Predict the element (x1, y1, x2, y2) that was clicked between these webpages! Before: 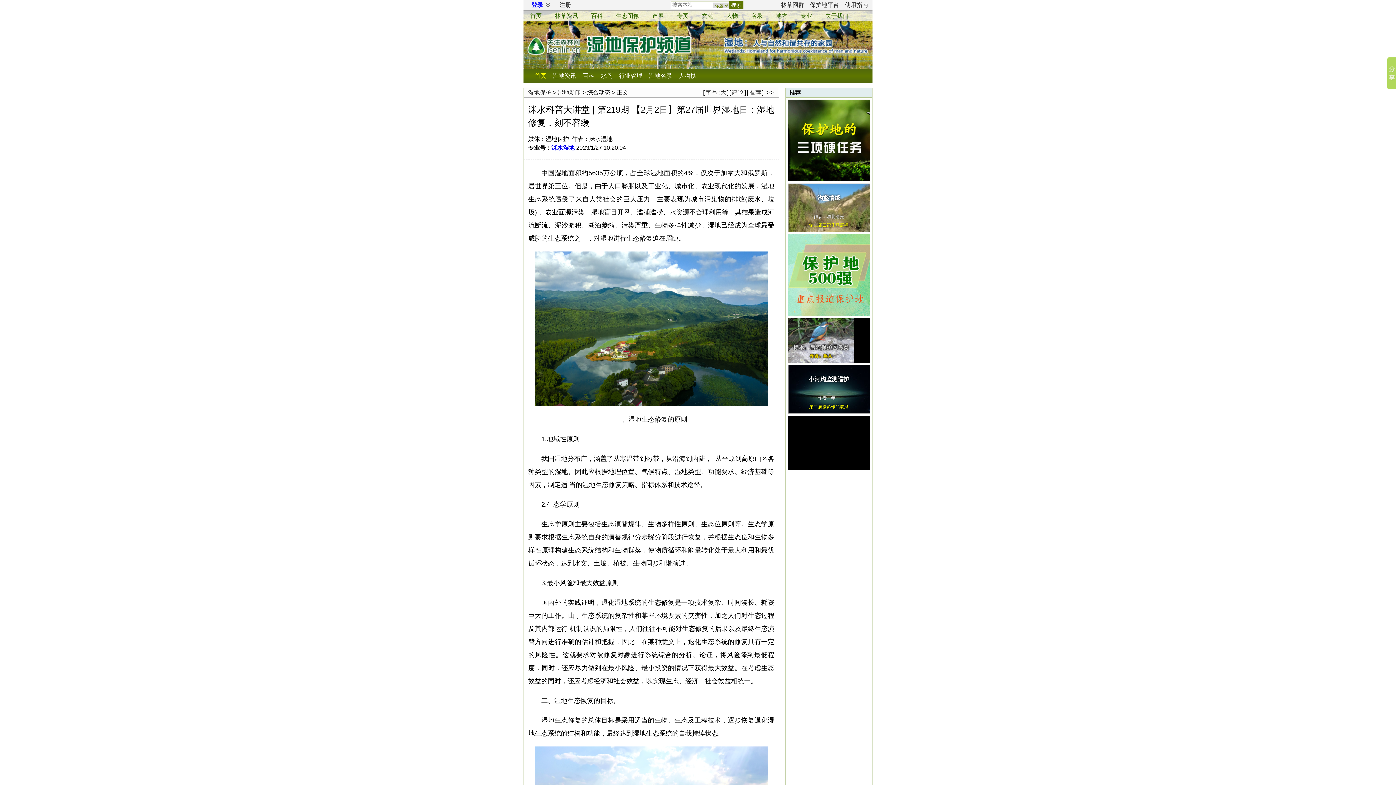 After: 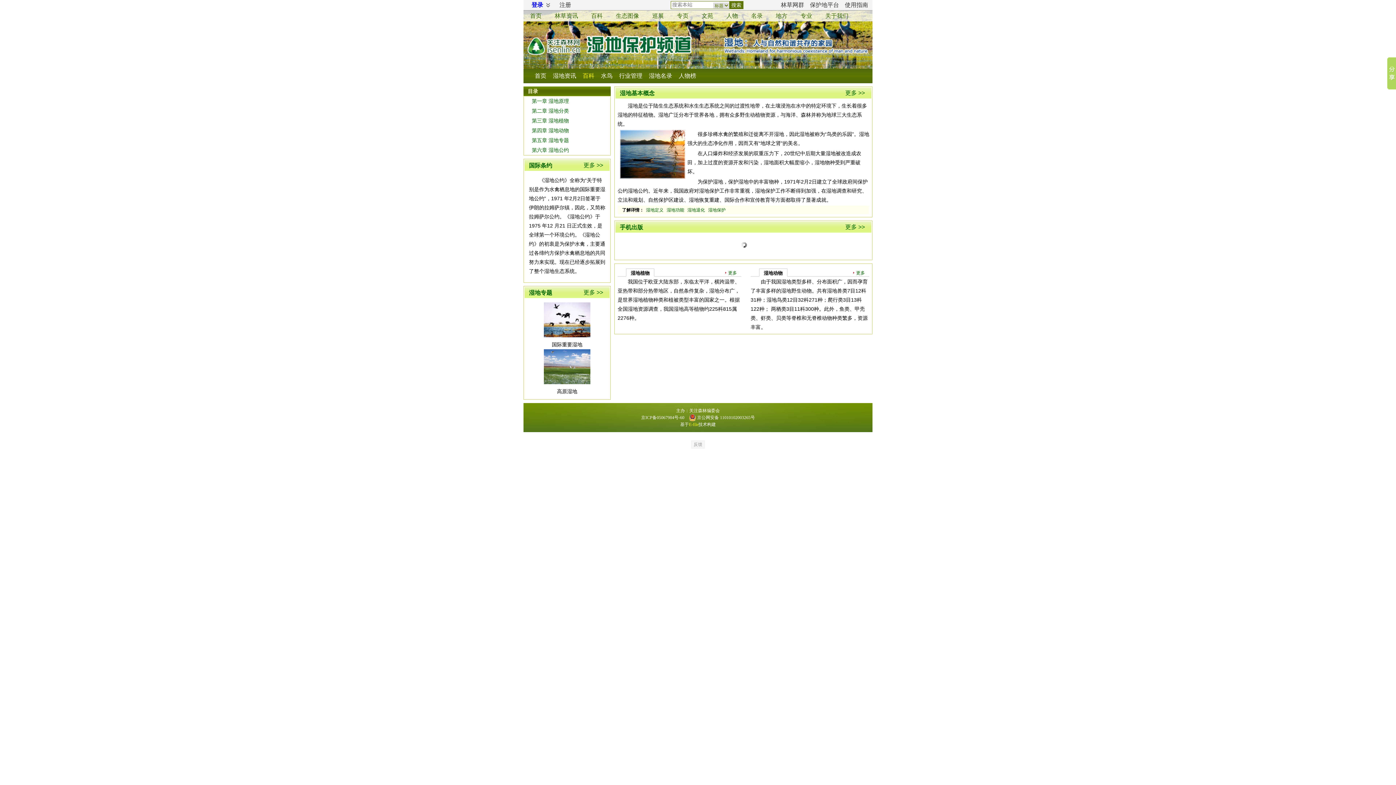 Action: bbox: (579, 68, 597, 83) label: 百科